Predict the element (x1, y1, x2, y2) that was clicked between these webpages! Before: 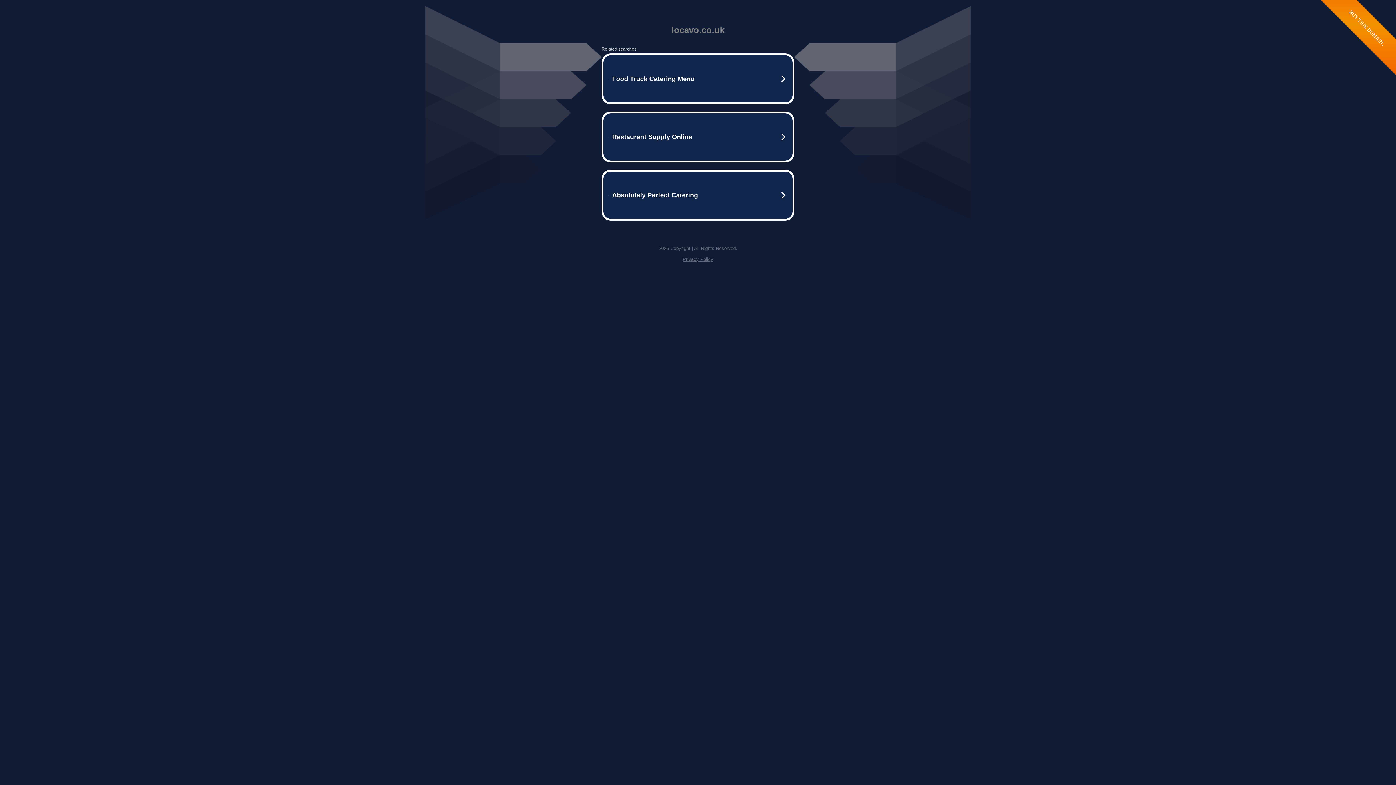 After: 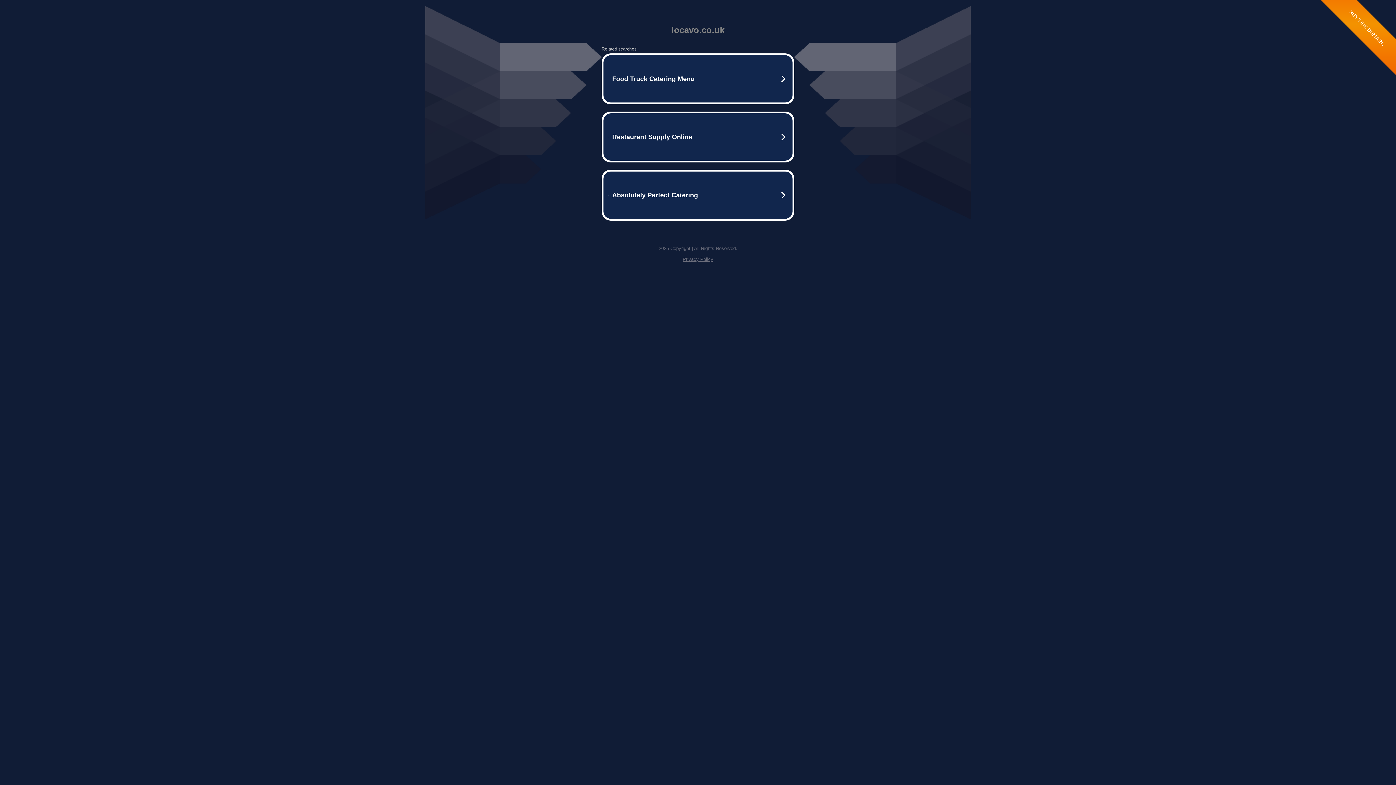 Action: label: Privacy Policy bbox: (682, 256, 713, 262)